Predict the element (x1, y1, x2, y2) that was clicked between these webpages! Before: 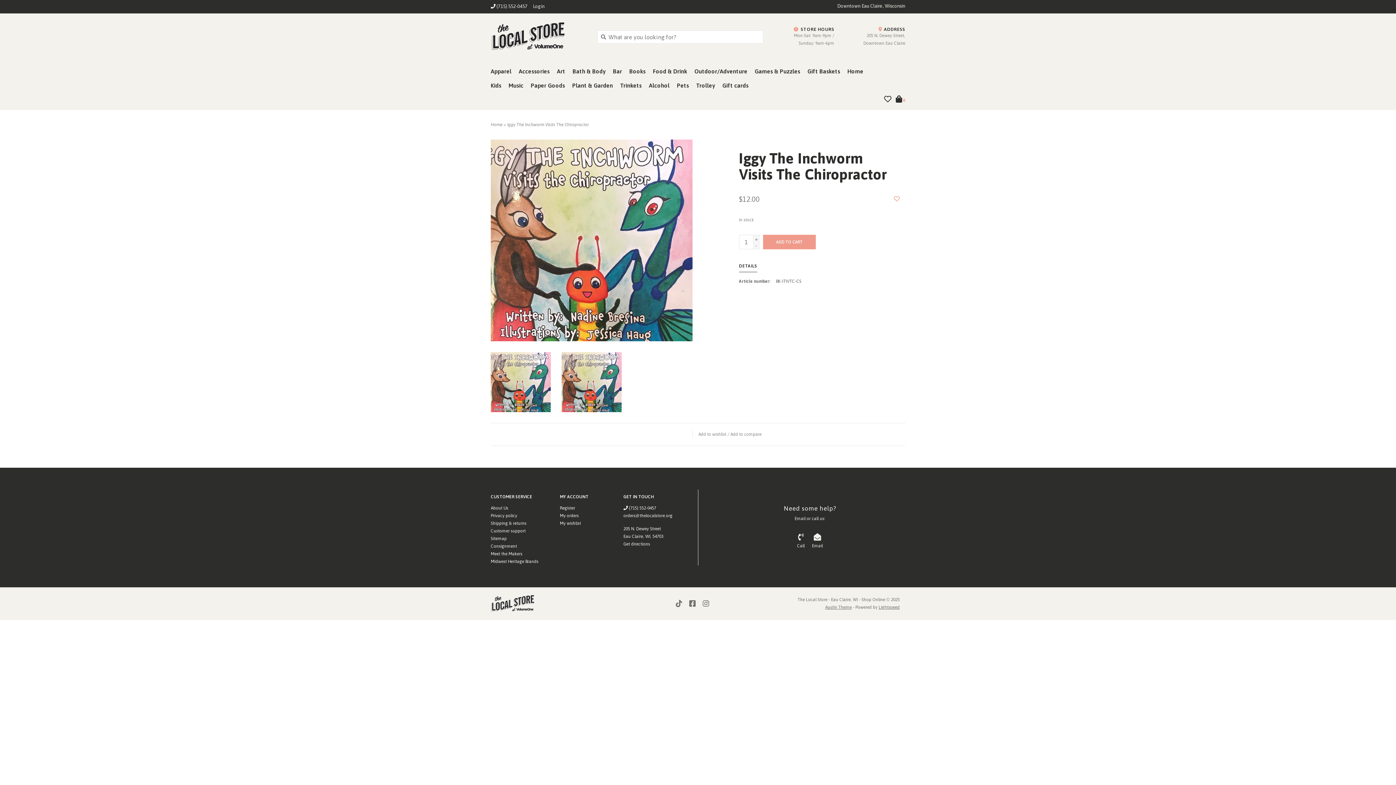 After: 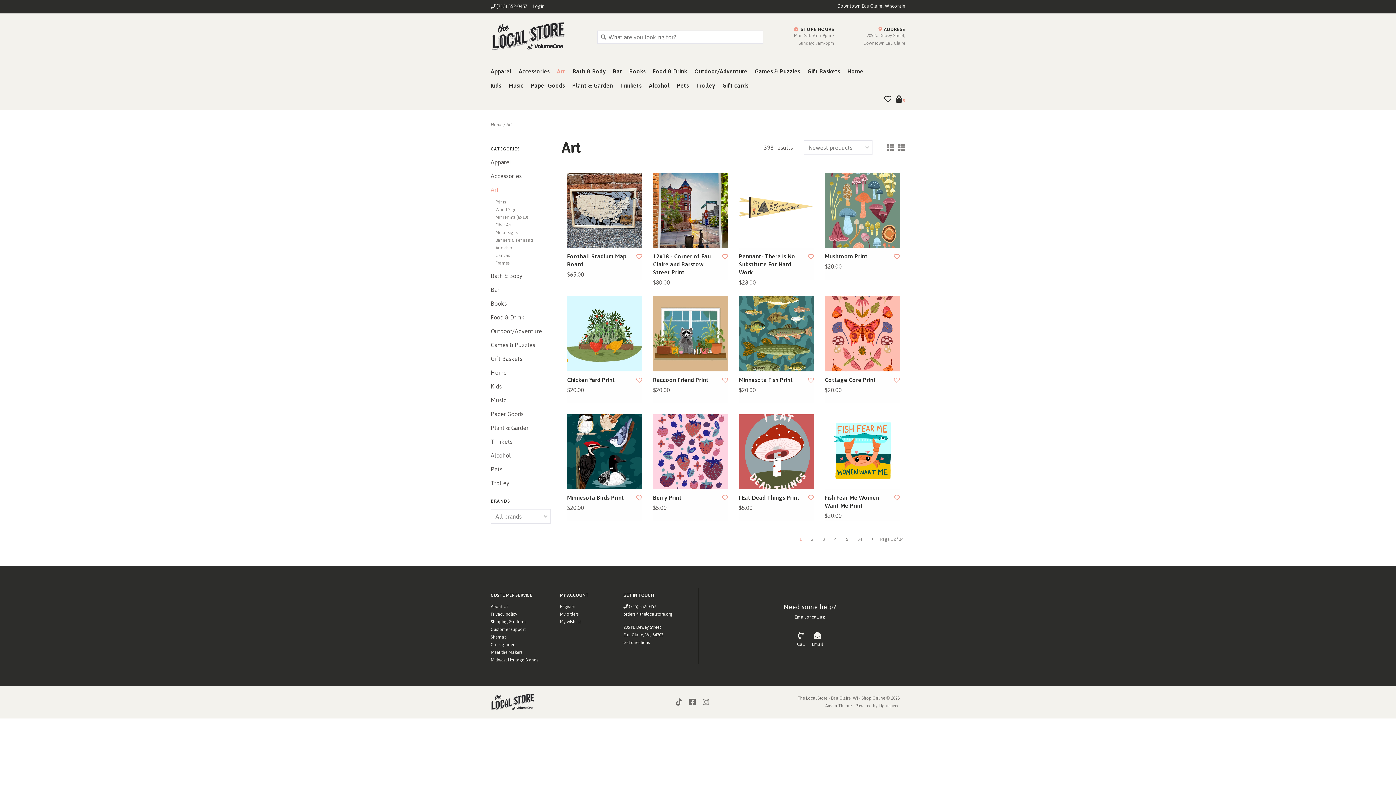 Action: label: Art bbox: (557, 66, 572, 80)